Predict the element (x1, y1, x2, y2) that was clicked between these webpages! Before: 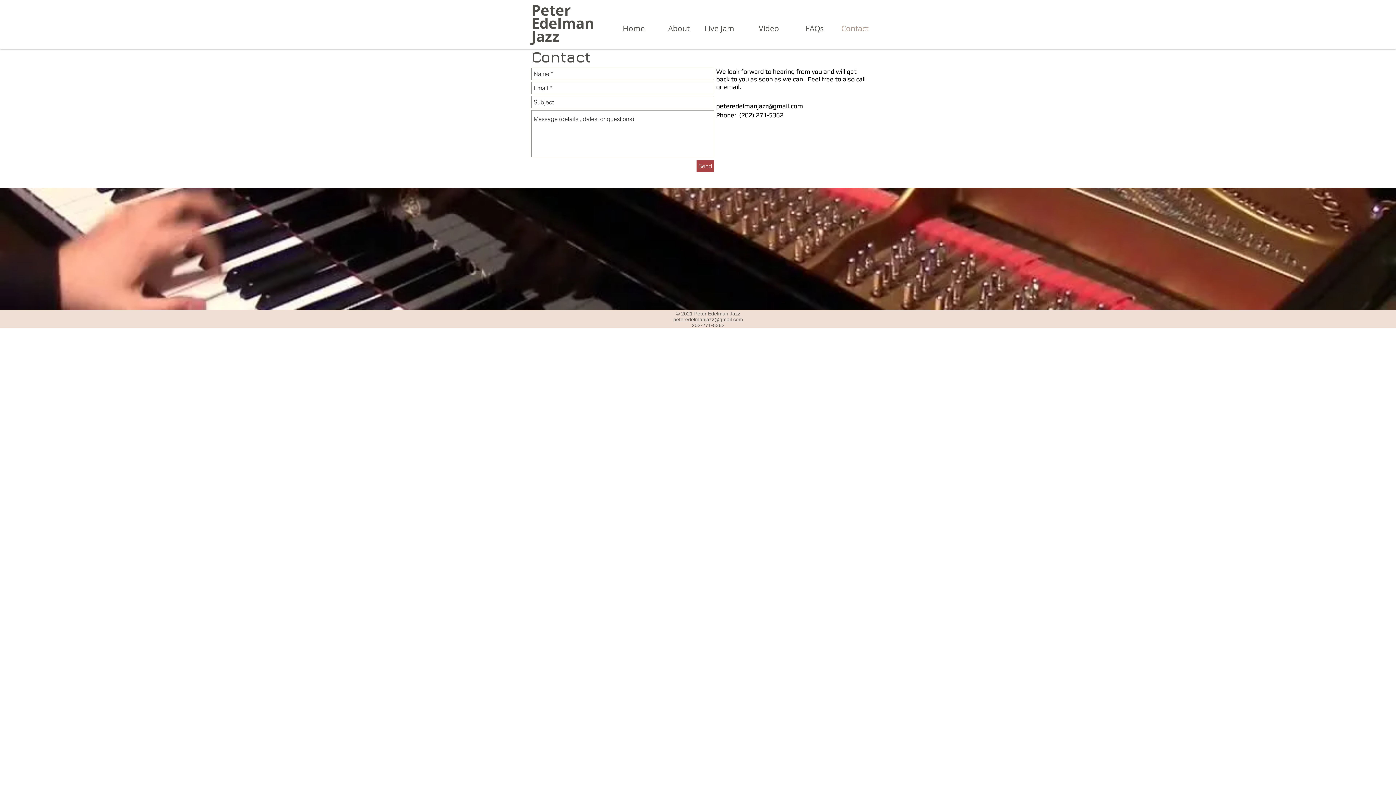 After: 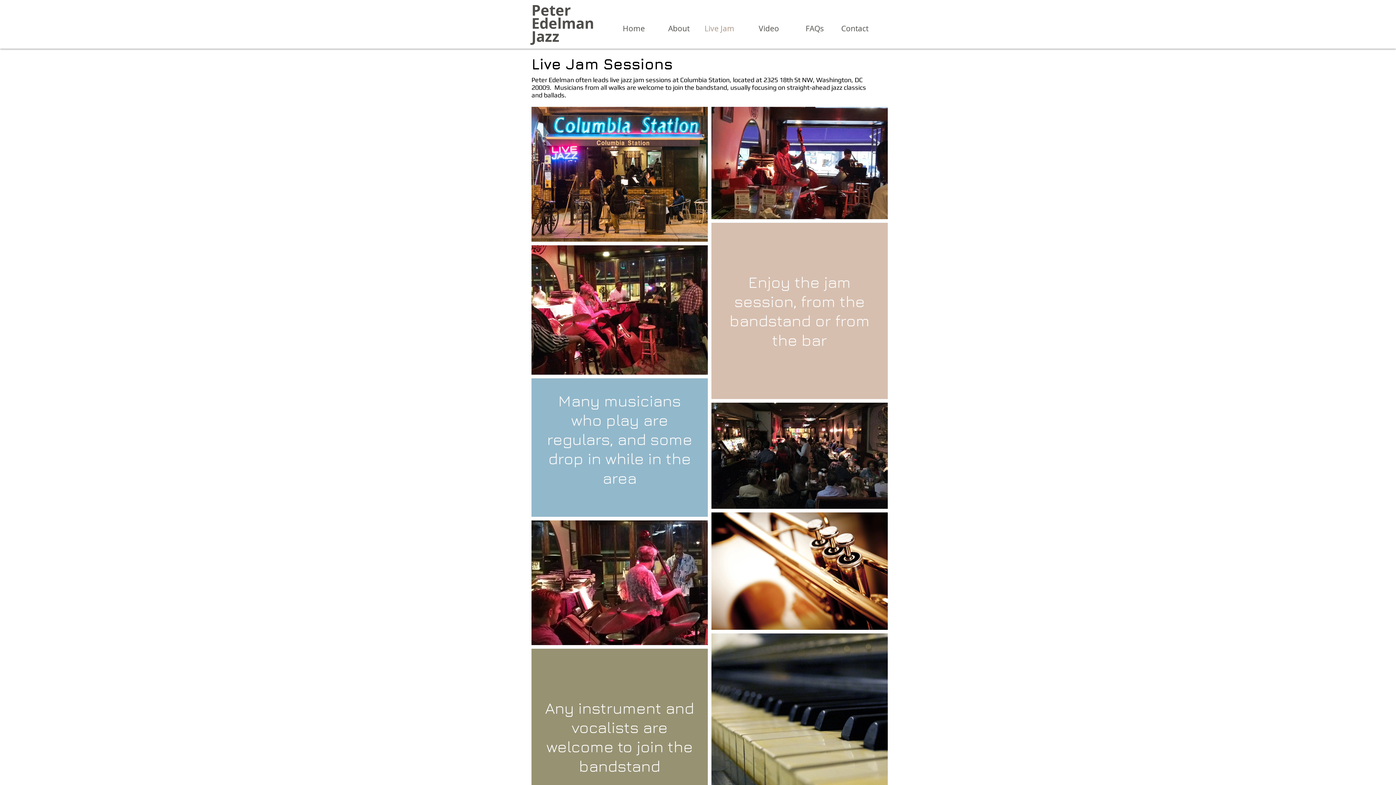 Action: label: Live Jam bbox: (695, 22, 740, 33)